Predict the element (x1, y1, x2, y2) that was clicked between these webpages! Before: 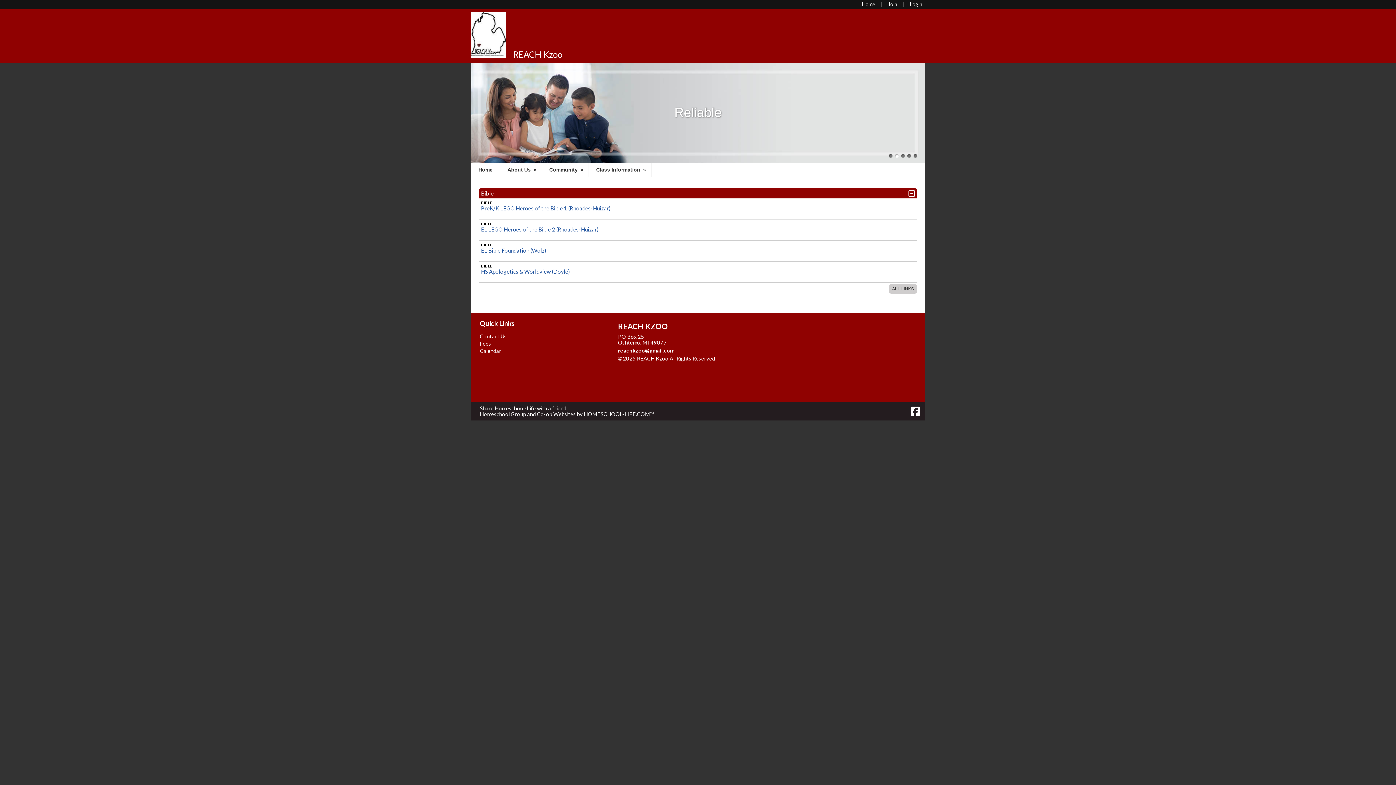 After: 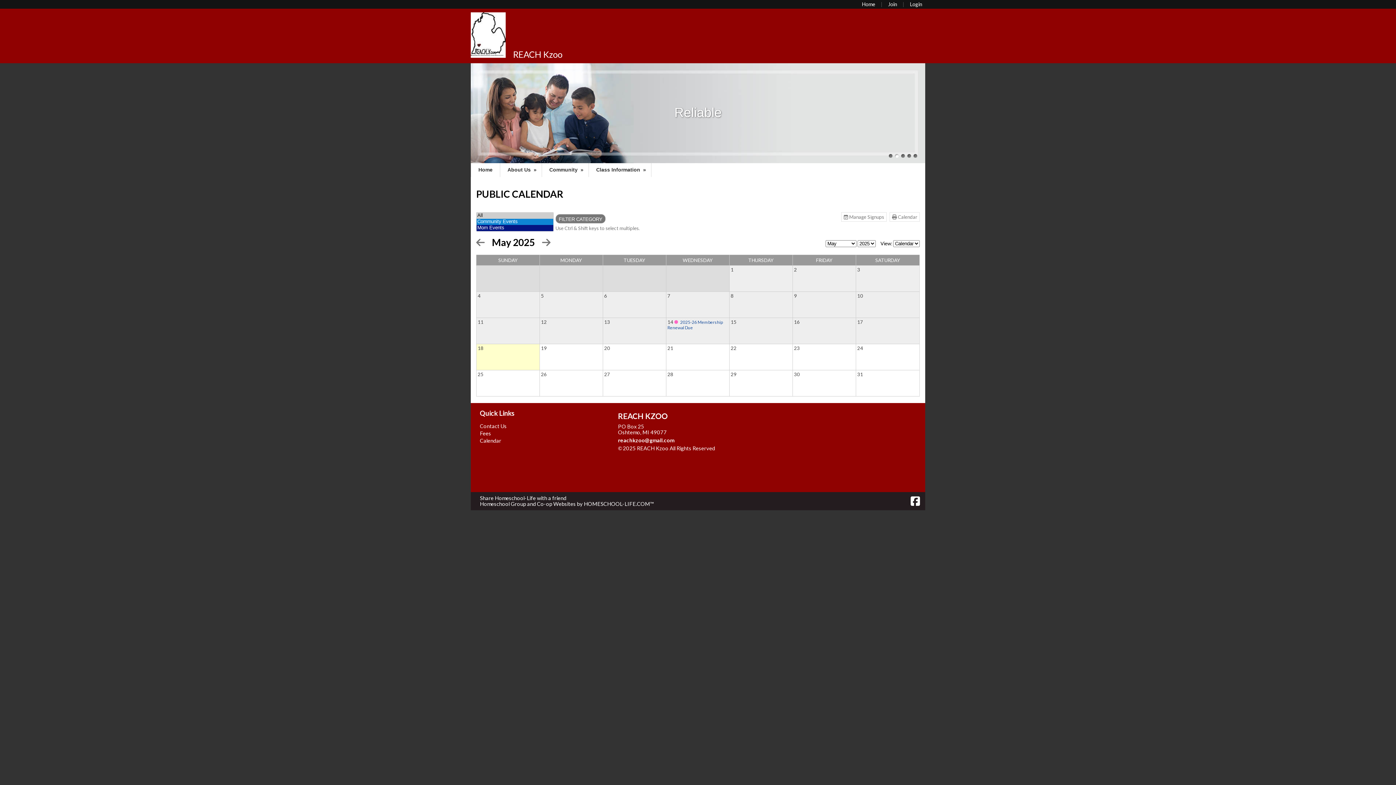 Action: bbox: (480, 348, 501, 354) label: Calendar